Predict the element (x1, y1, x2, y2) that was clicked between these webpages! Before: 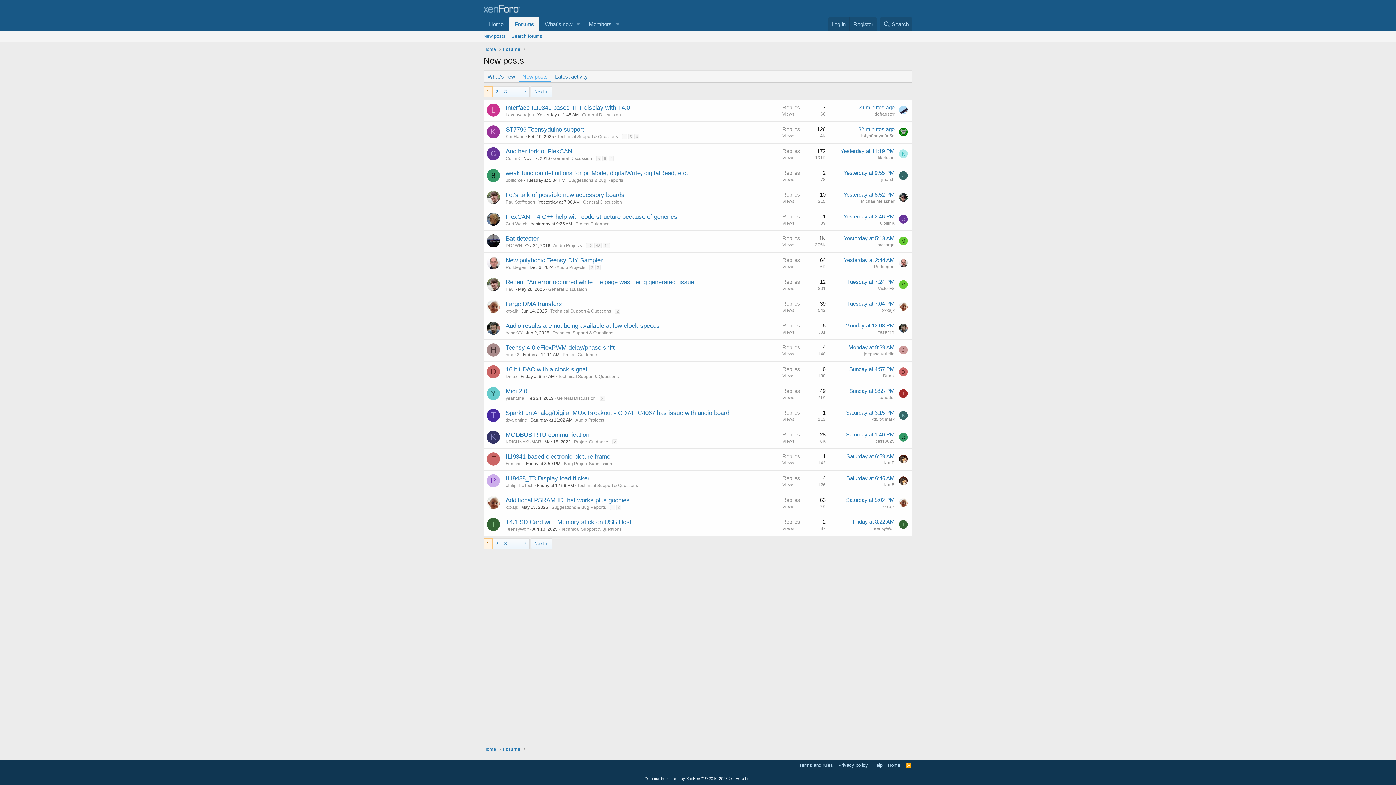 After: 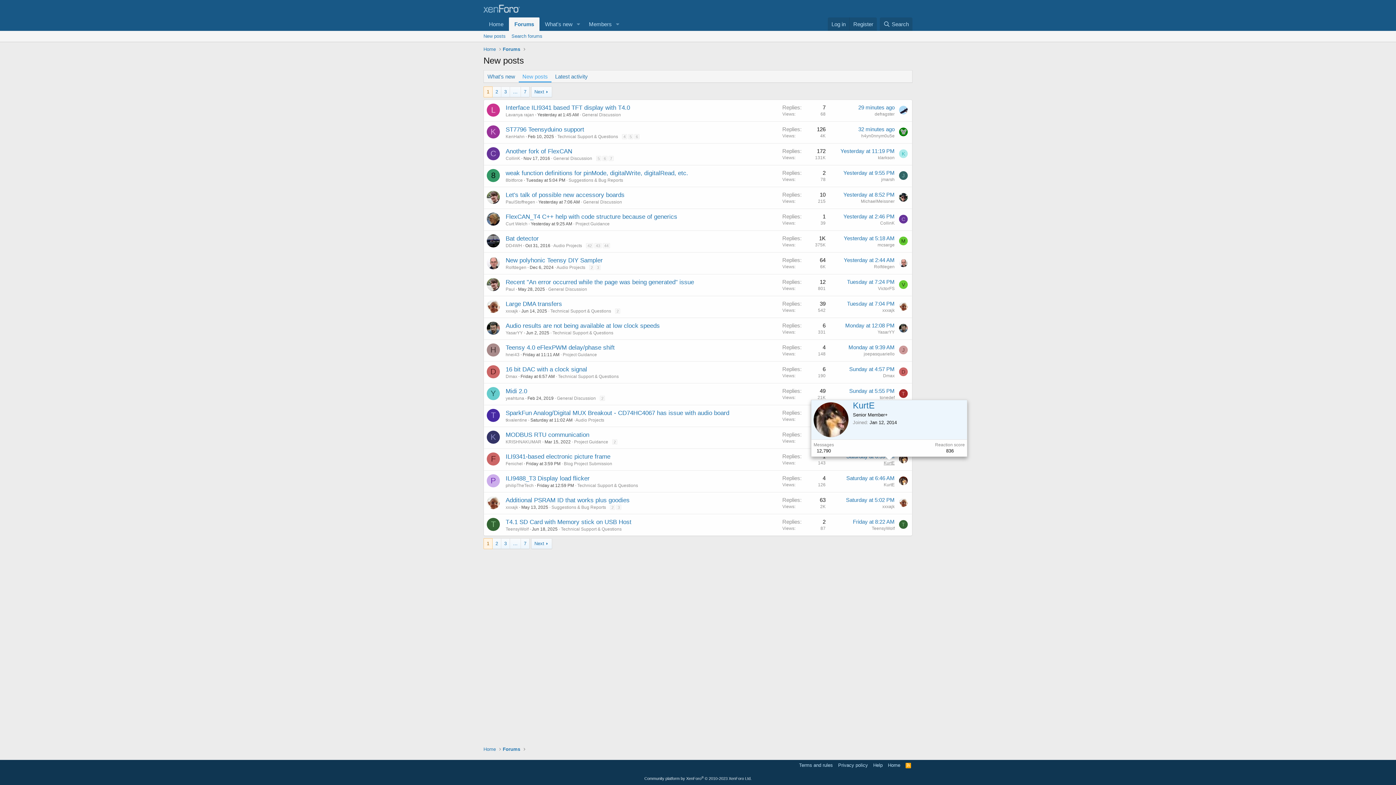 Action: label: KurtE bbox: (884, 460, 894, 465)